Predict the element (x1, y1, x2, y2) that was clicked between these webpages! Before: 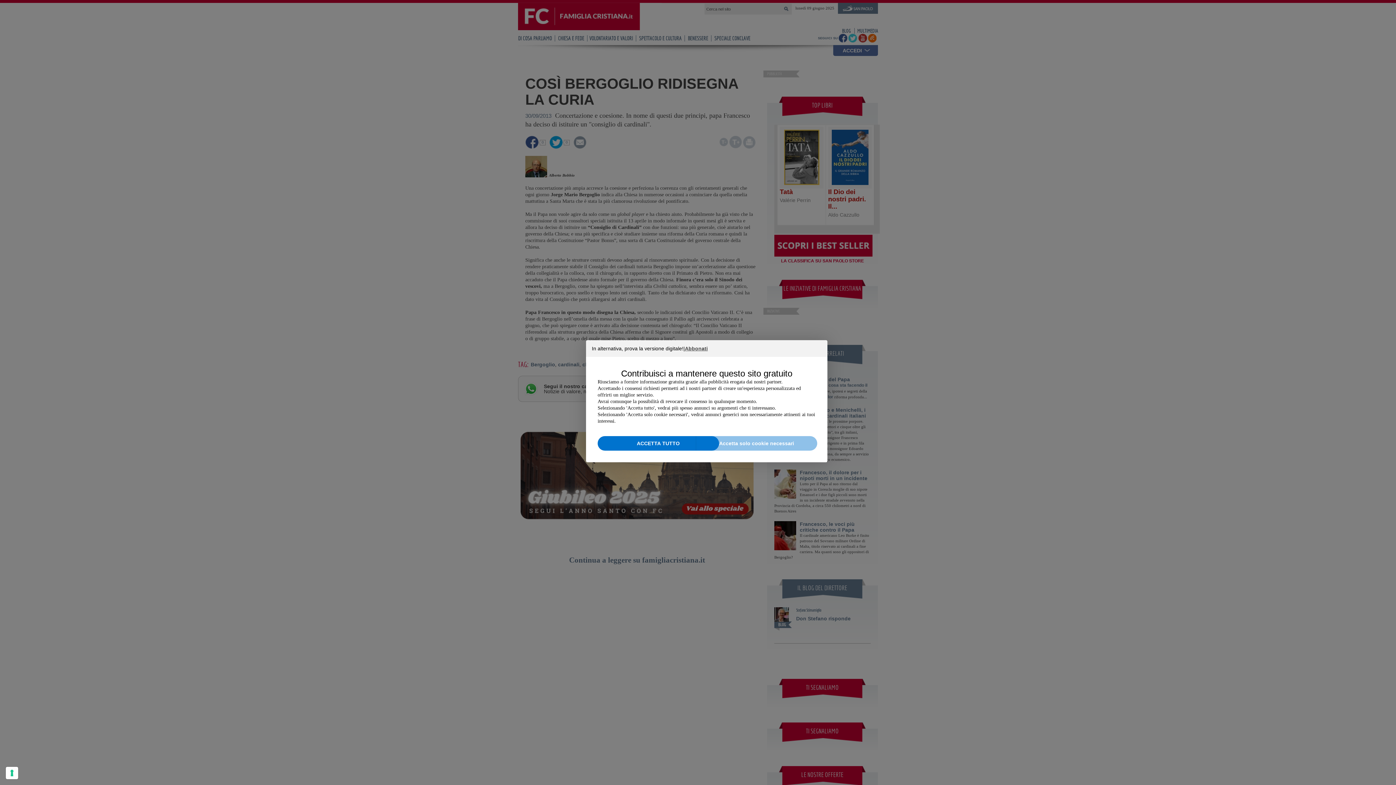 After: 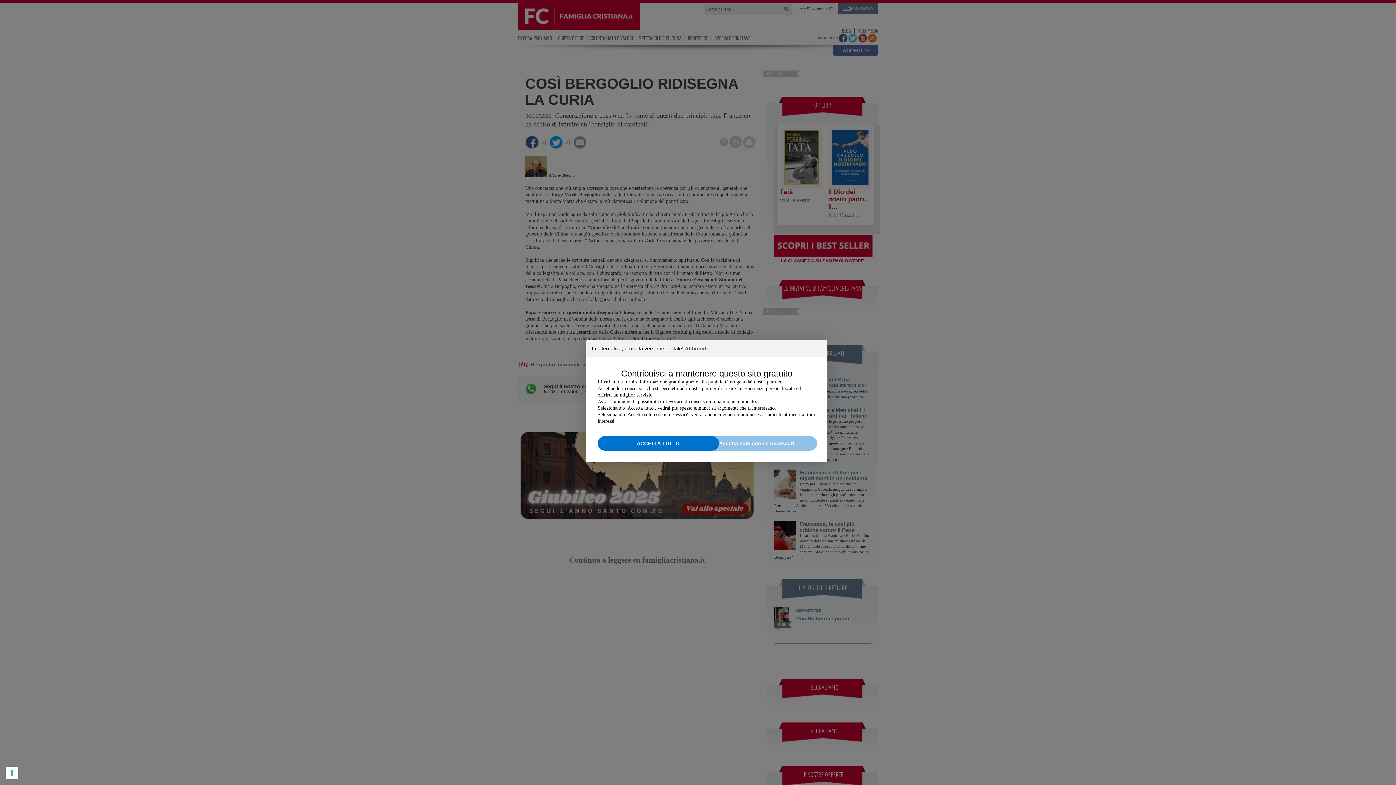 Action: label: ACCETTA TUTTO bbox: (597, 436, 719, 450)